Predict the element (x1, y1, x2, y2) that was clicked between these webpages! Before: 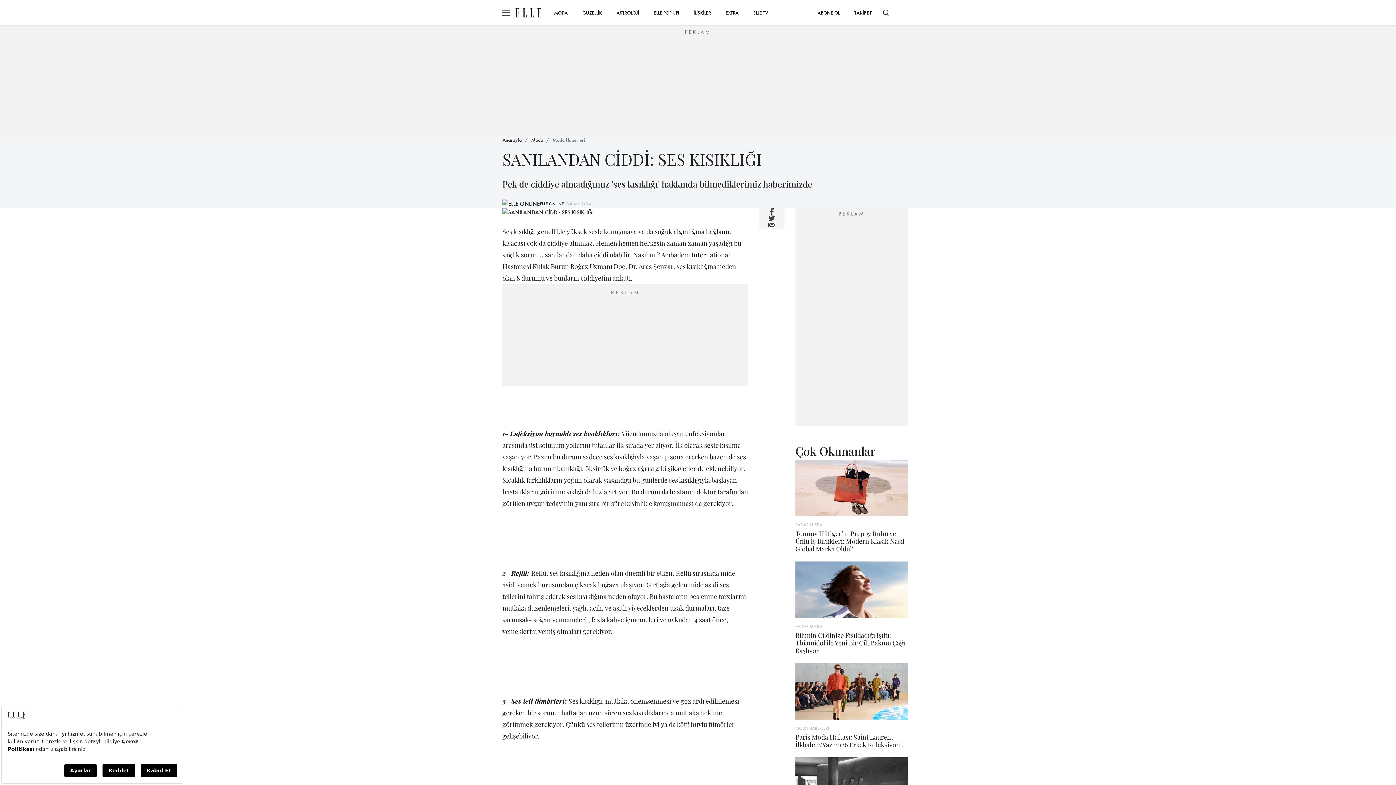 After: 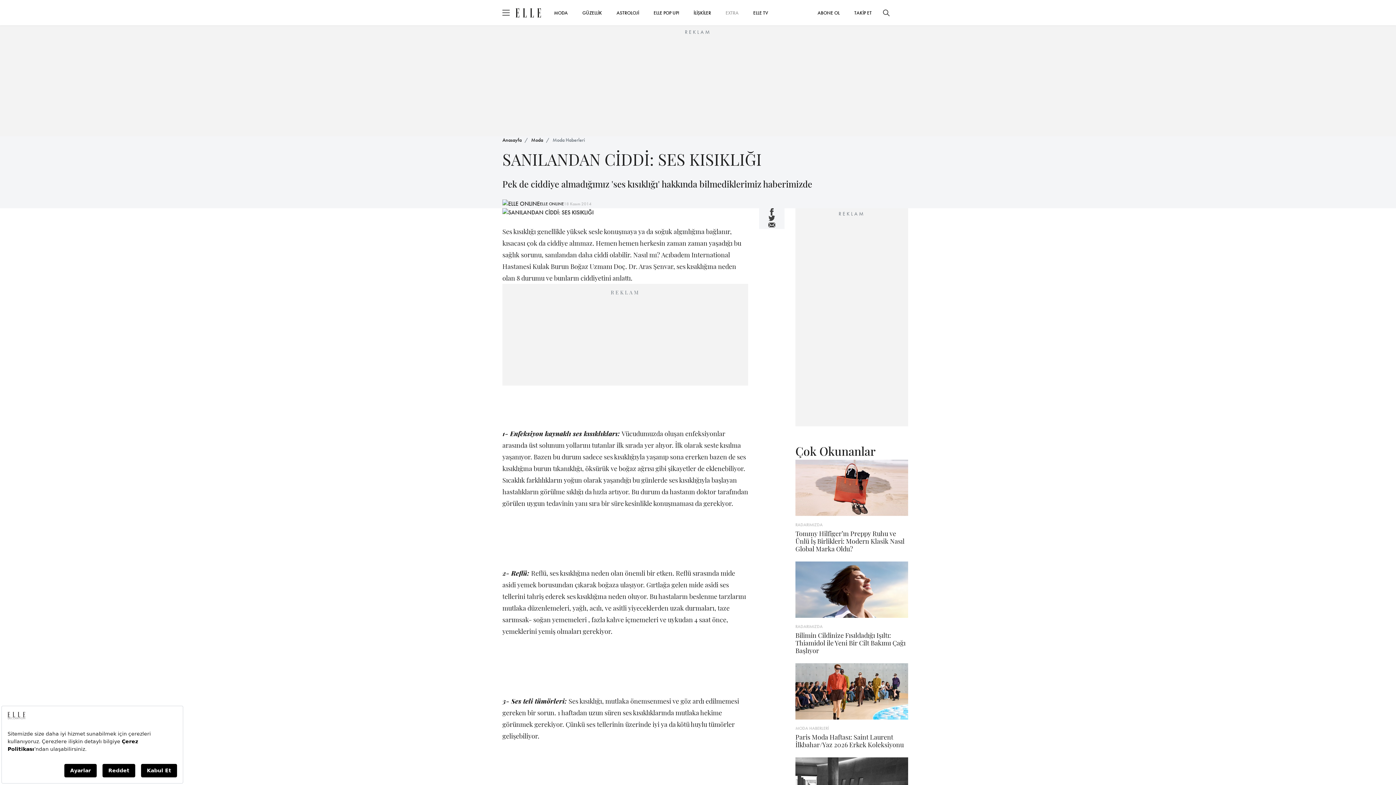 Action: bbox: (718, 5, 746, 19) label: EXTRA